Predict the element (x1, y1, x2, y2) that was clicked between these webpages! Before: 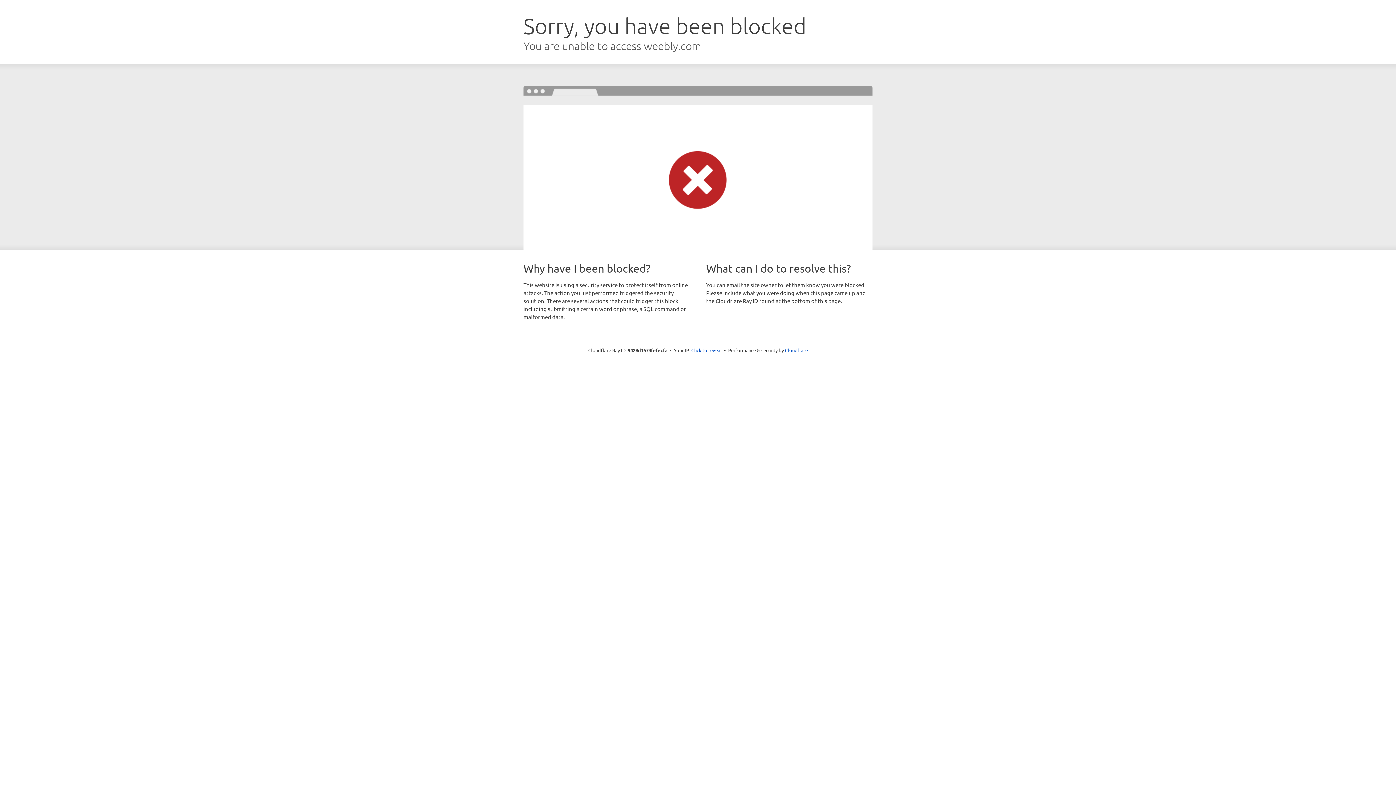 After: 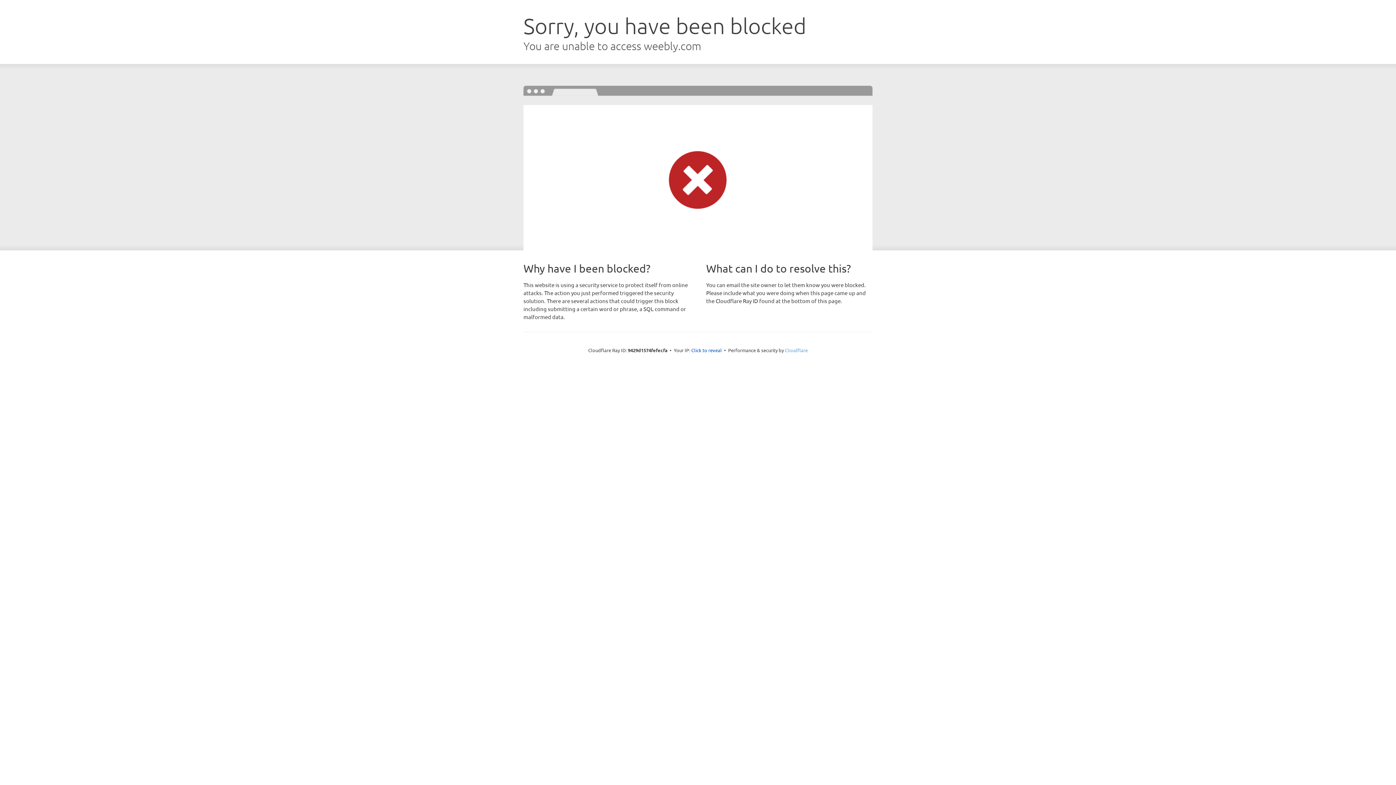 Action: bbox: (785, 347, 808, 353) label: Cloudflare